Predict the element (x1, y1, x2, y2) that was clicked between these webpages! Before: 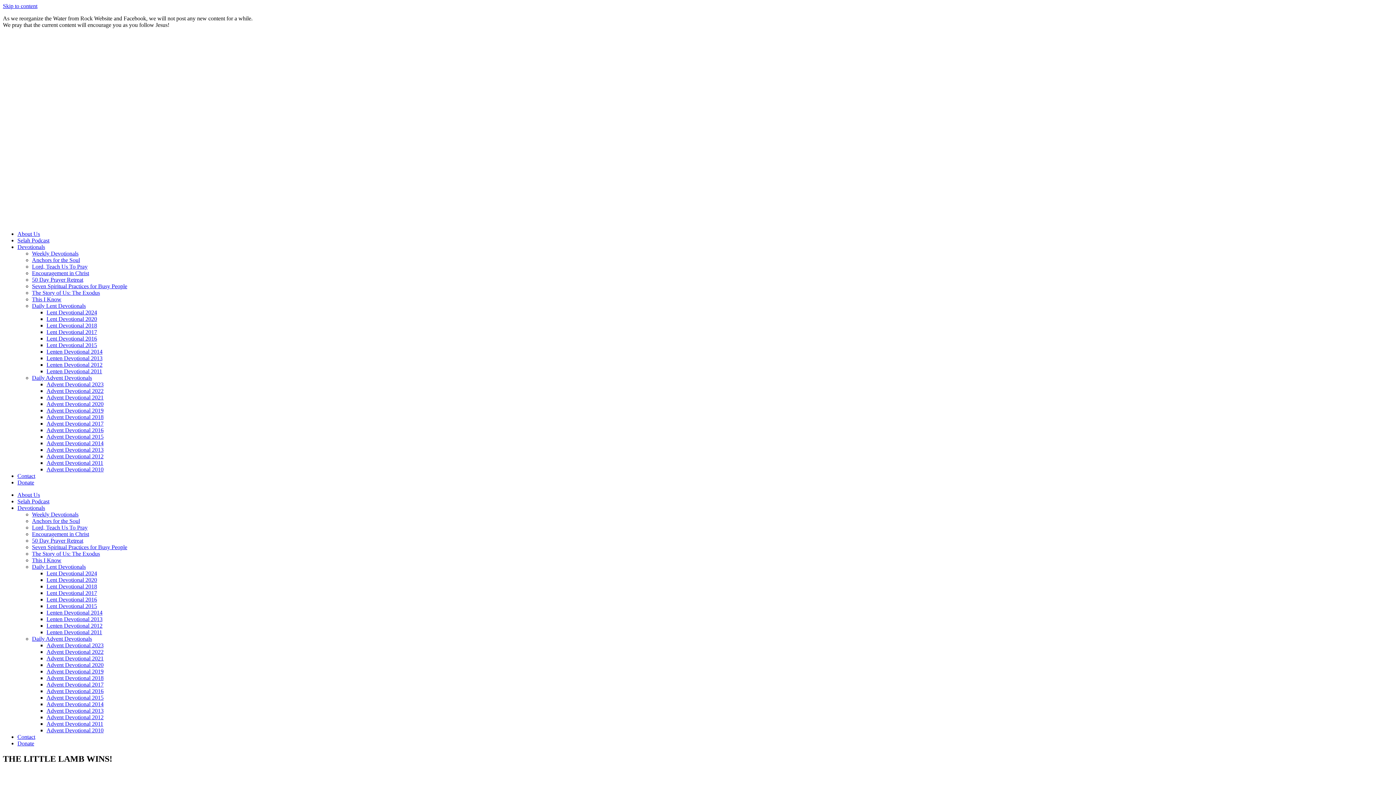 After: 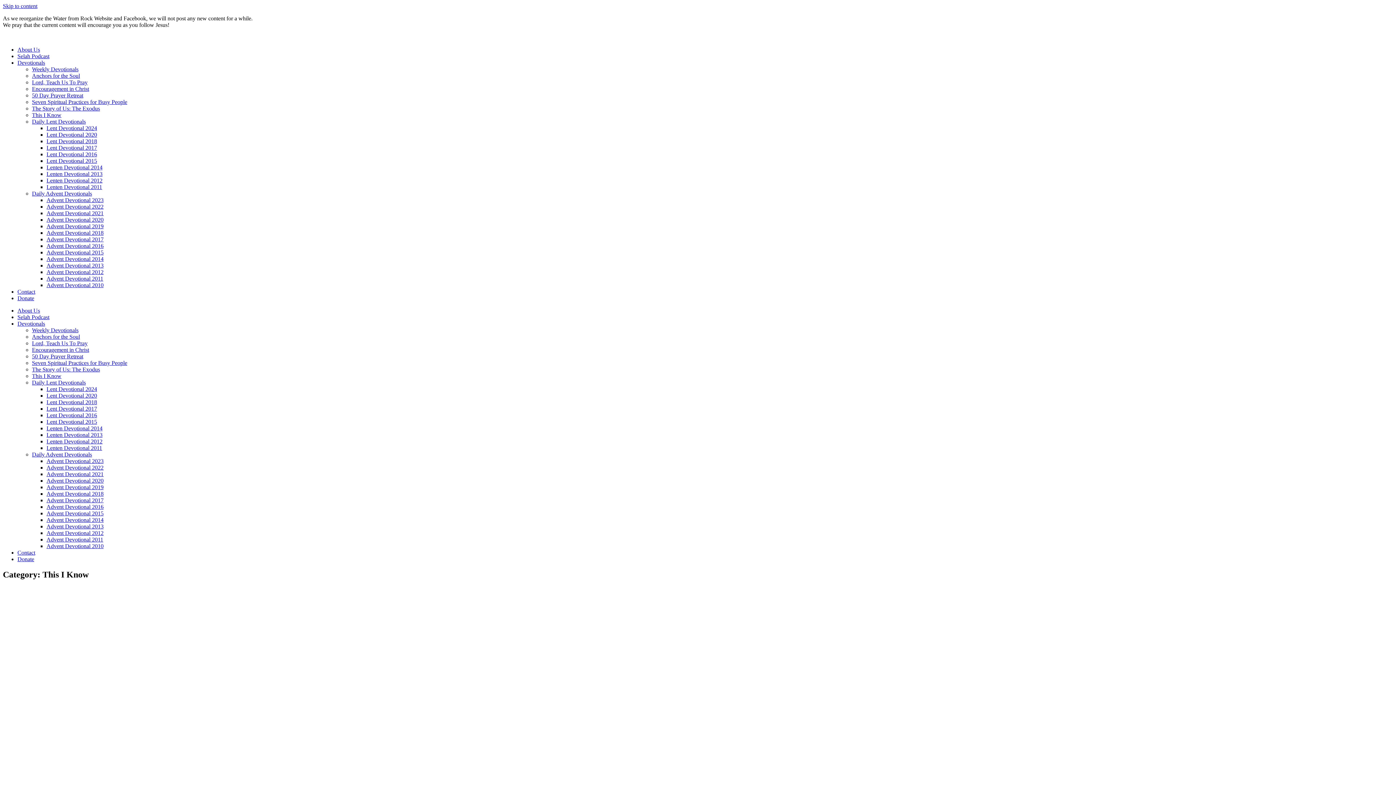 Action: label: This I Know bbox: (32, 296, 61, 302)